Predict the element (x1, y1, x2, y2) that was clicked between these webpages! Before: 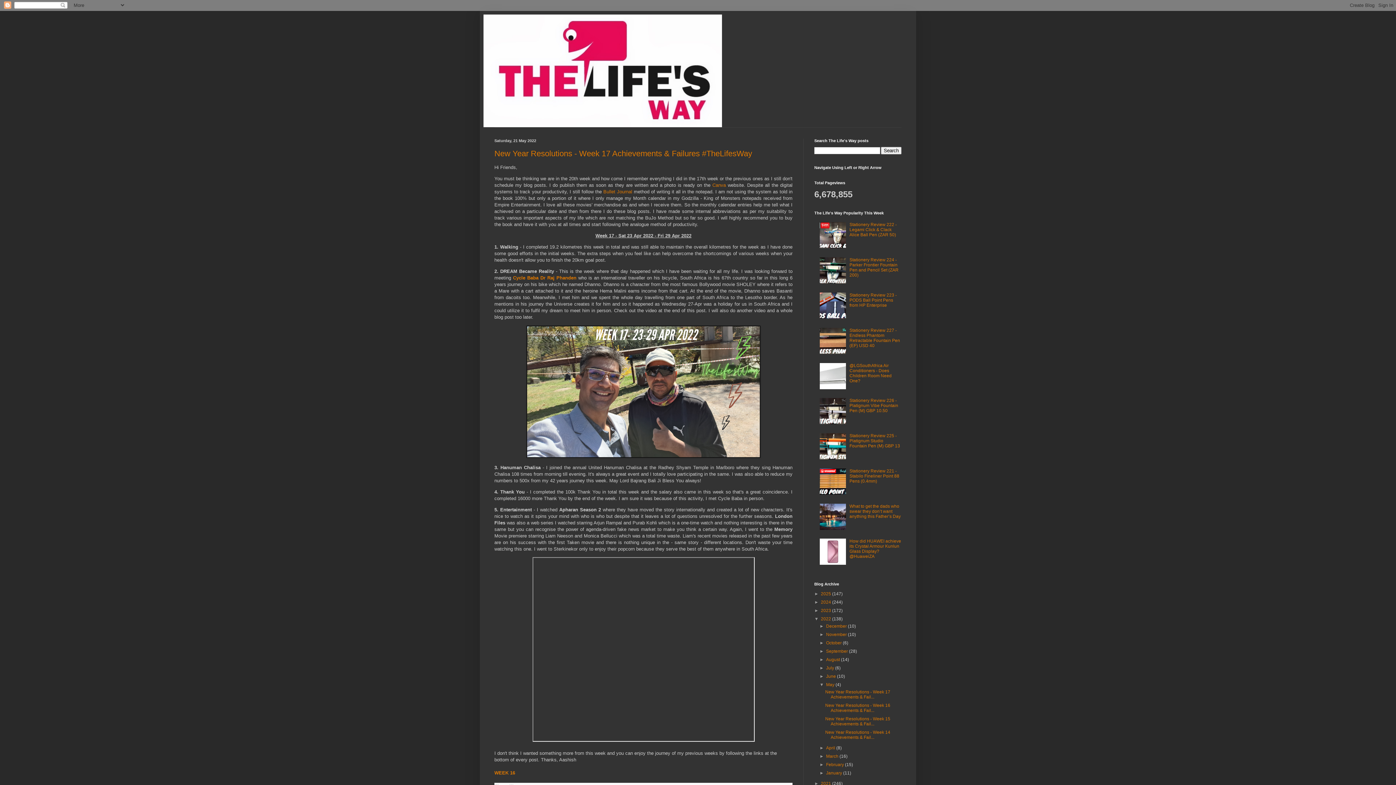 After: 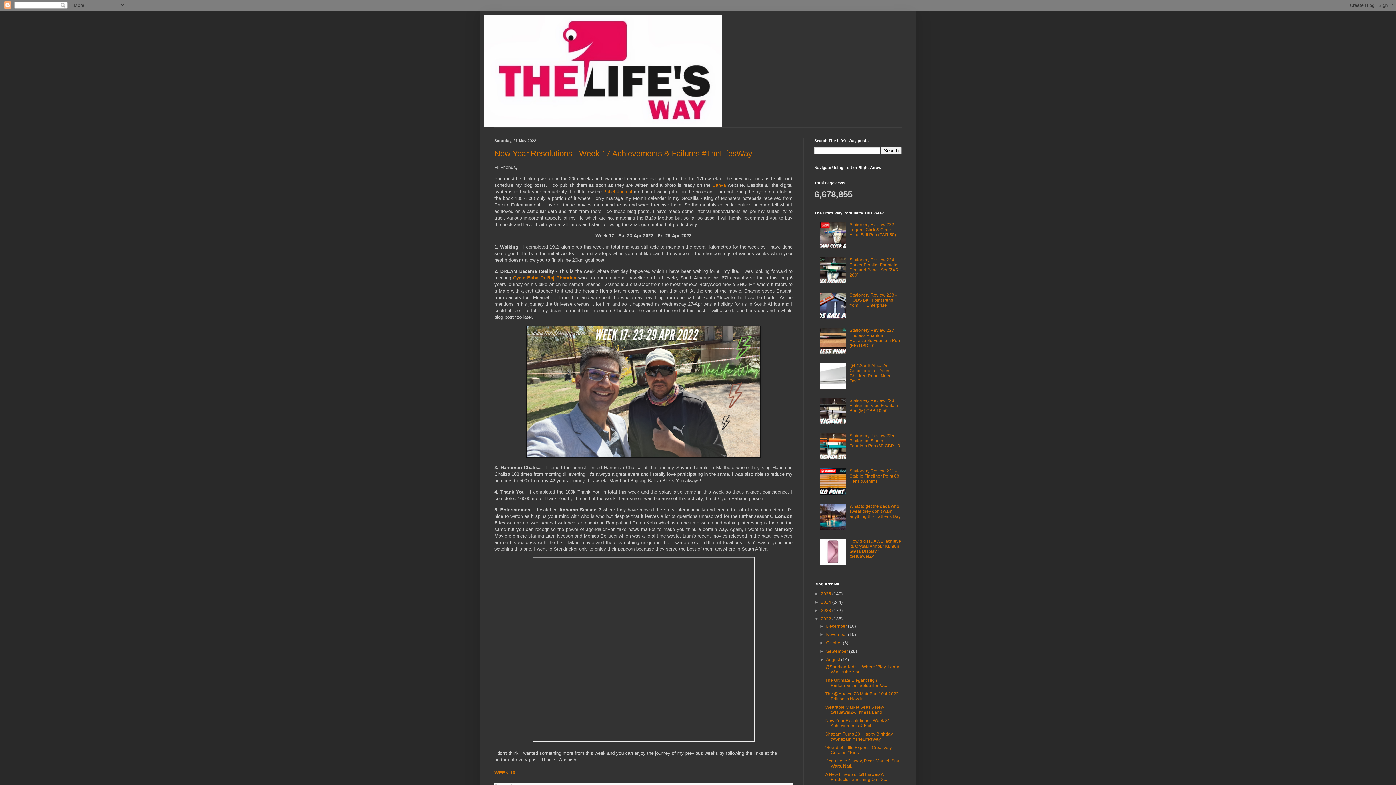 Action: label: ►   bbox: (819, 657, 826, 662)